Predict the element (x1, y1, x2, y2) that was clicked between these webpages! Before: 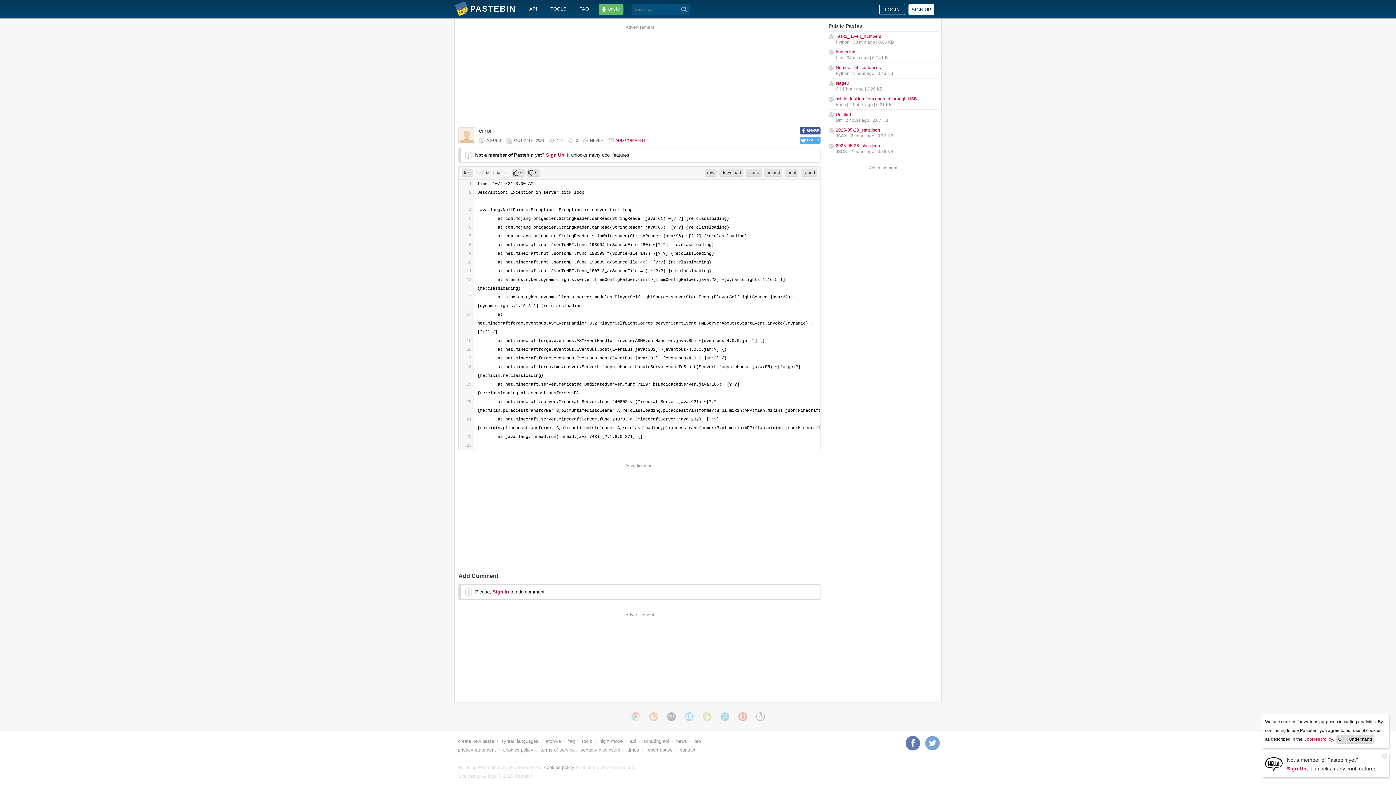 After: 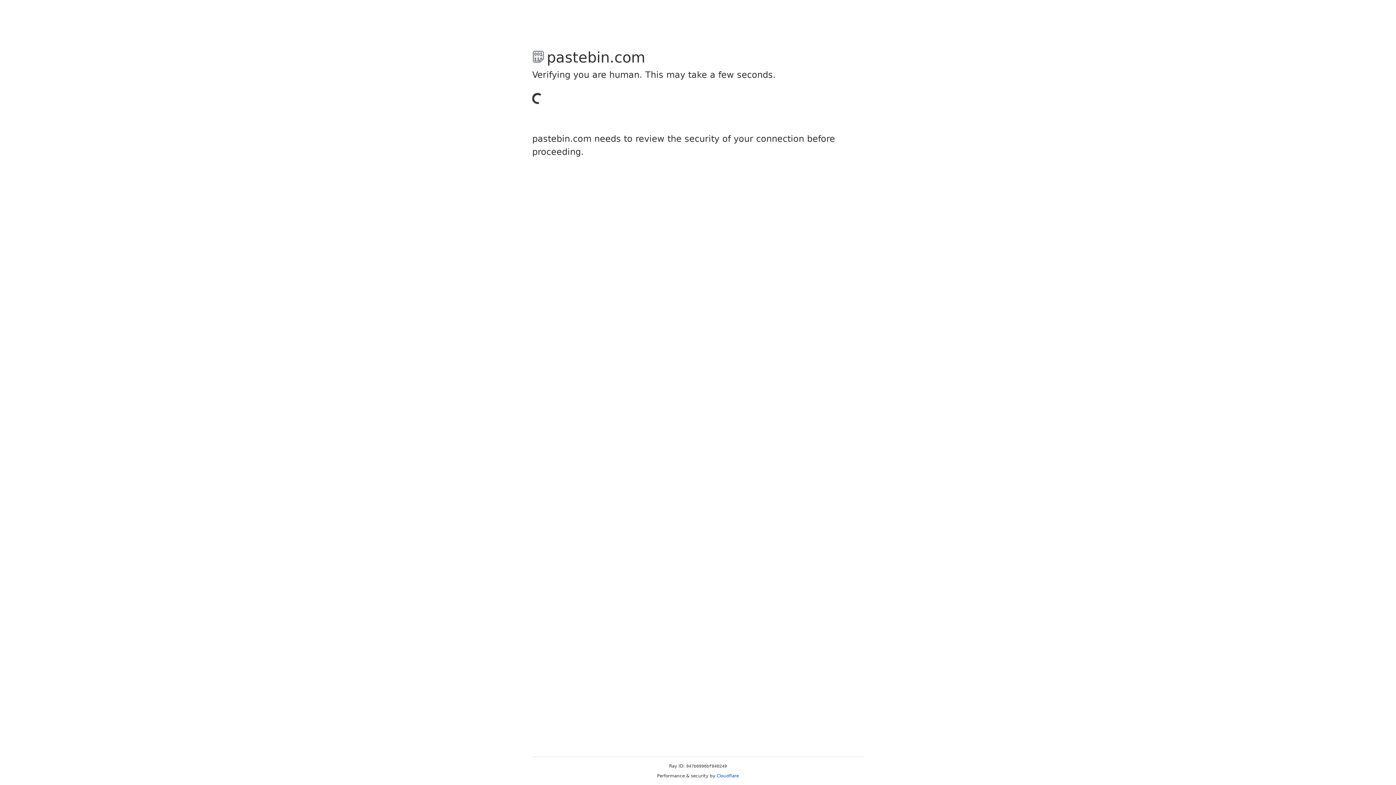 Action: bbox: (1287, 766, 1306, 772) label: Sign Up